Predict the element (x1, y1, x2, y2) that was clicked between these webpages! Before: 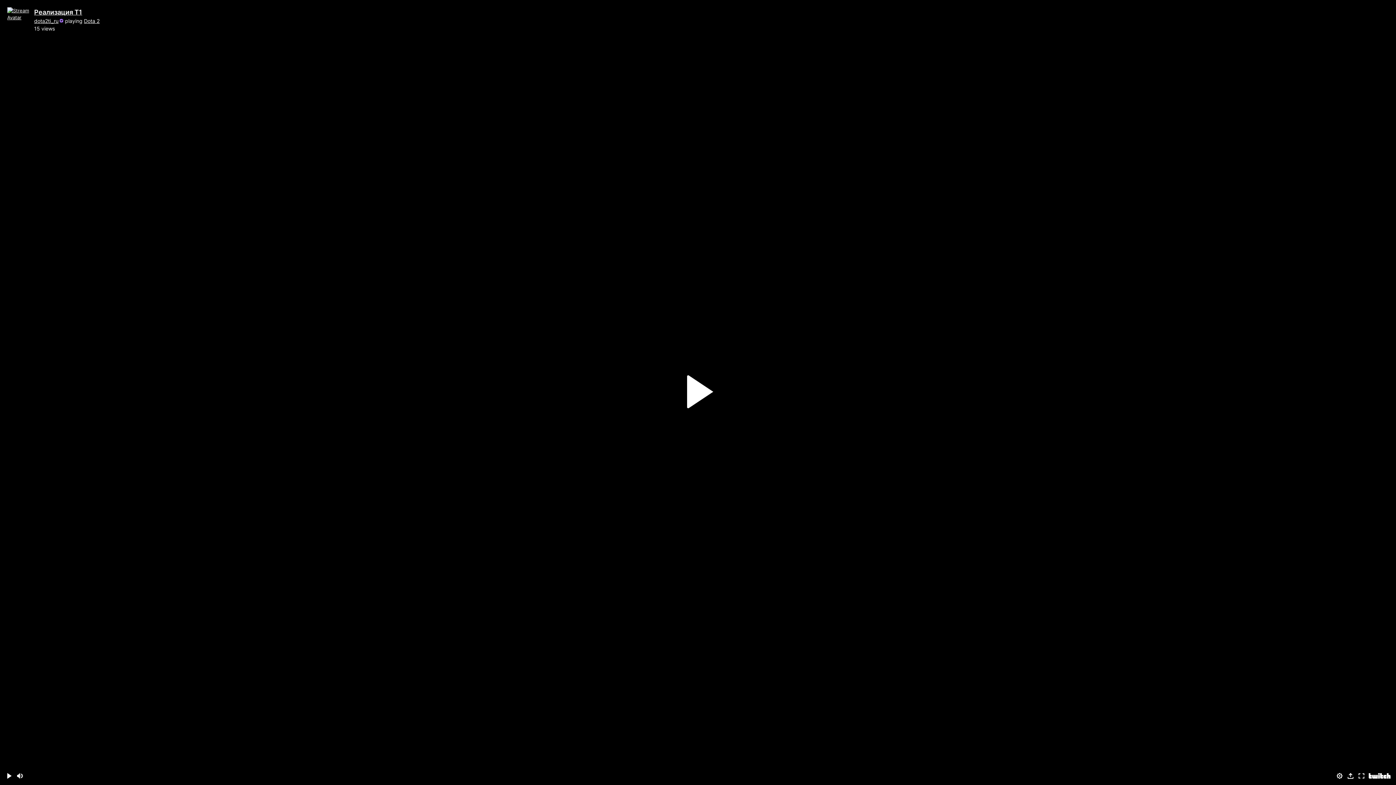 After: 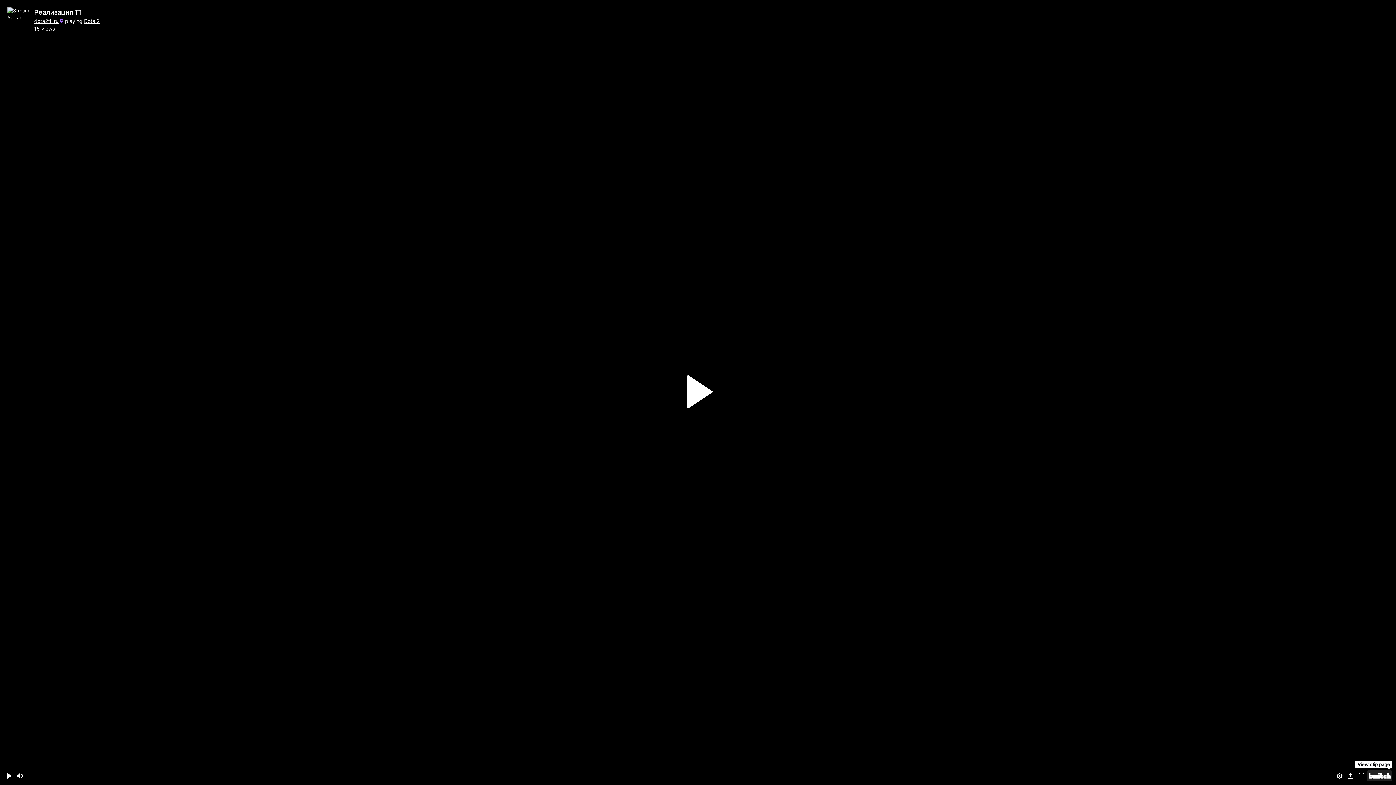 Action: label: View clip page bbox: (1367, 770, 1392, 781)